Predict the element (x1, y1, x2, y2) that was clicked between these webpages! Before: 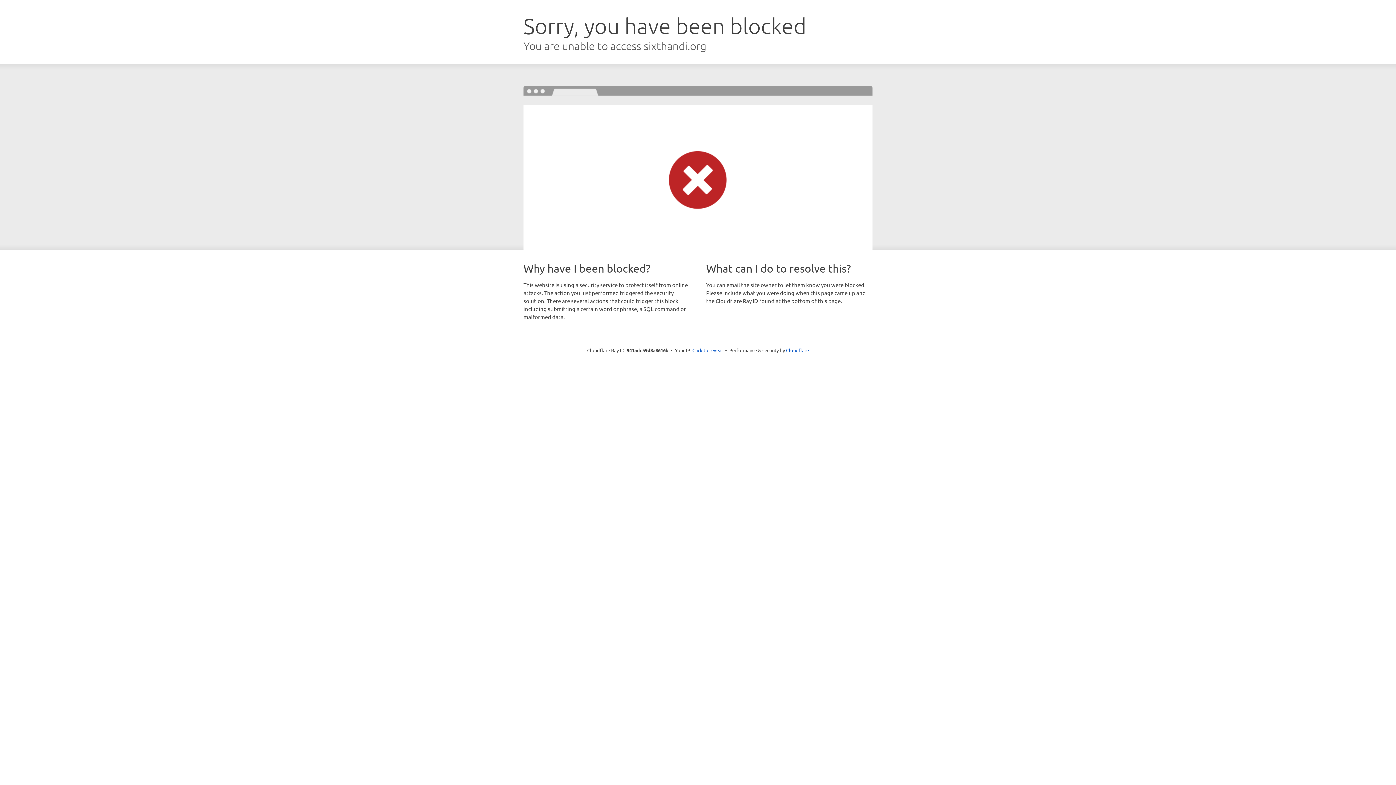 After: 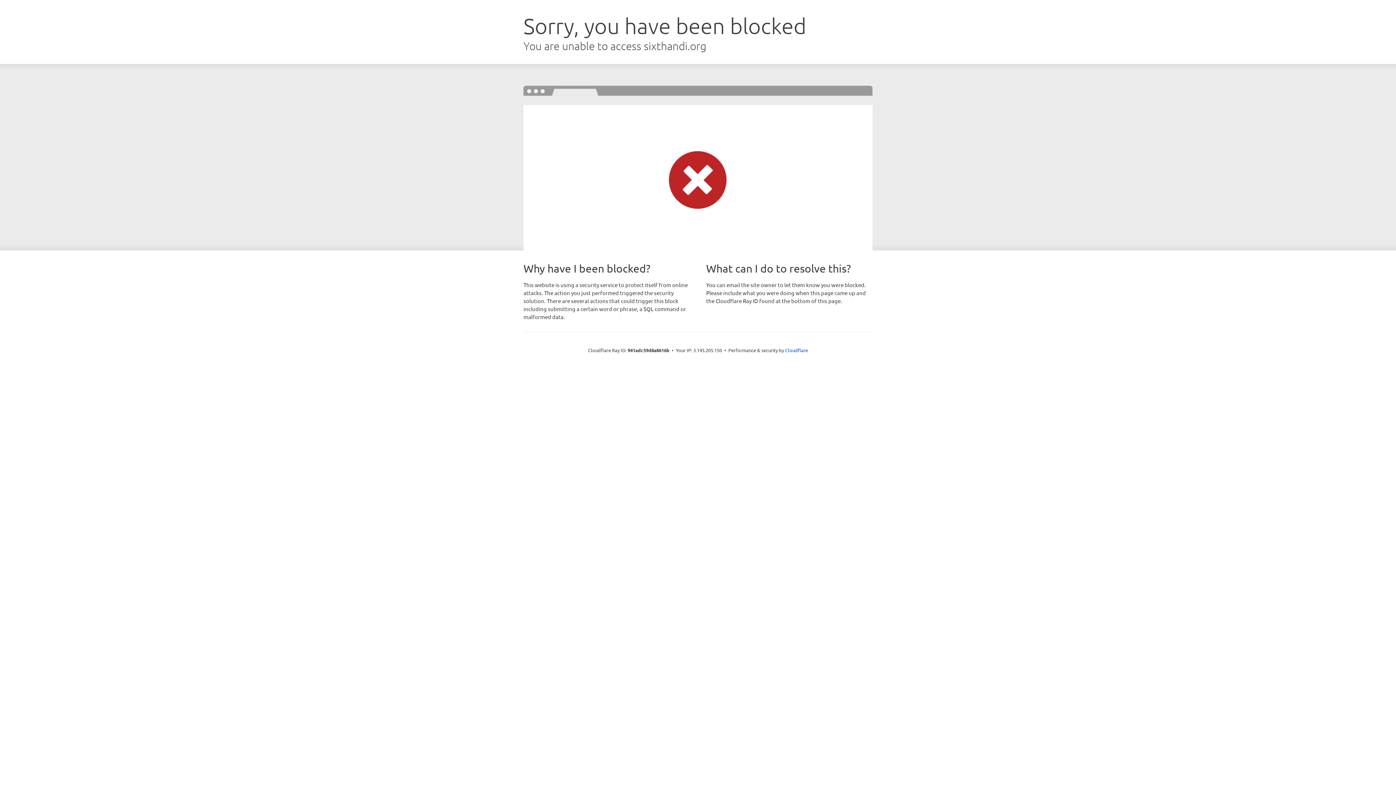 Action: label: Click to reveal bbox: (692, 346, 723, 353)